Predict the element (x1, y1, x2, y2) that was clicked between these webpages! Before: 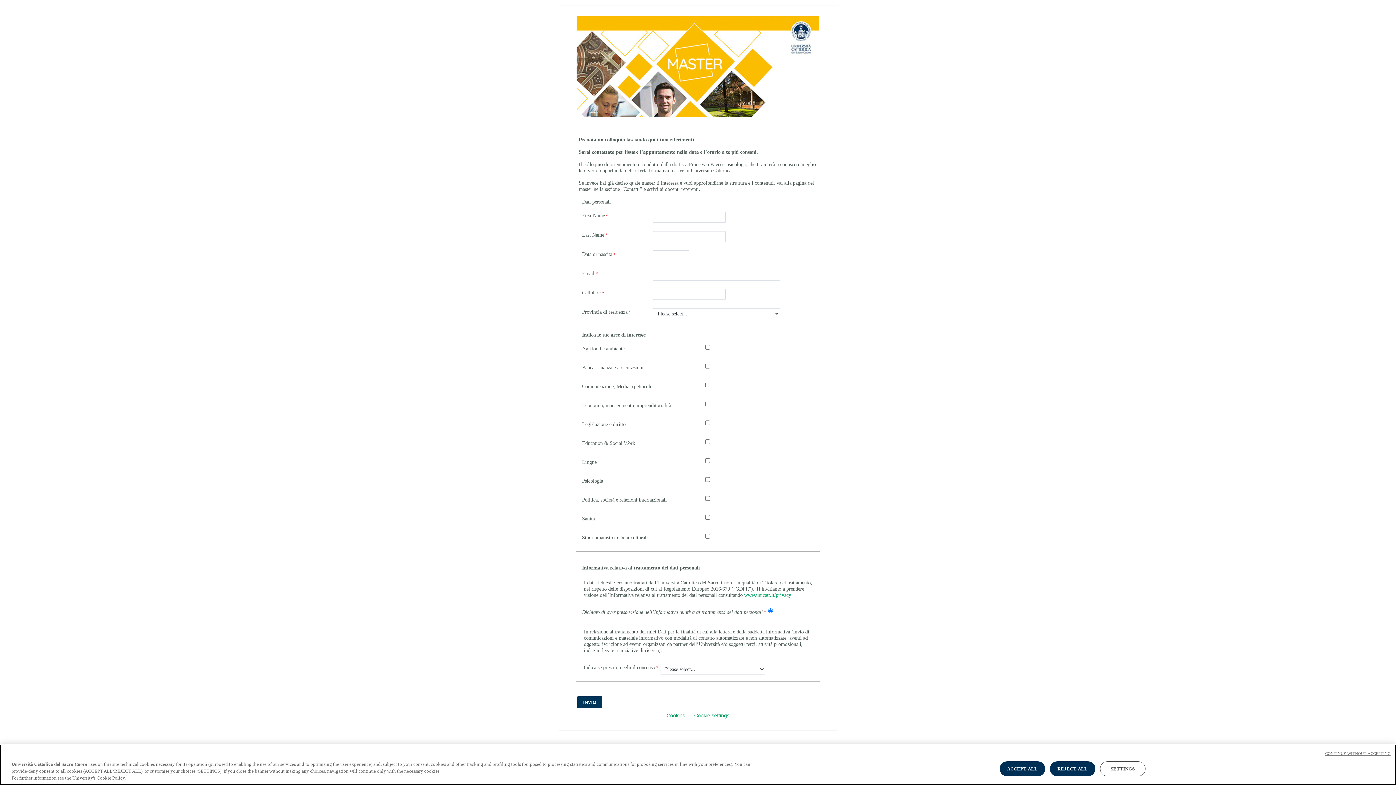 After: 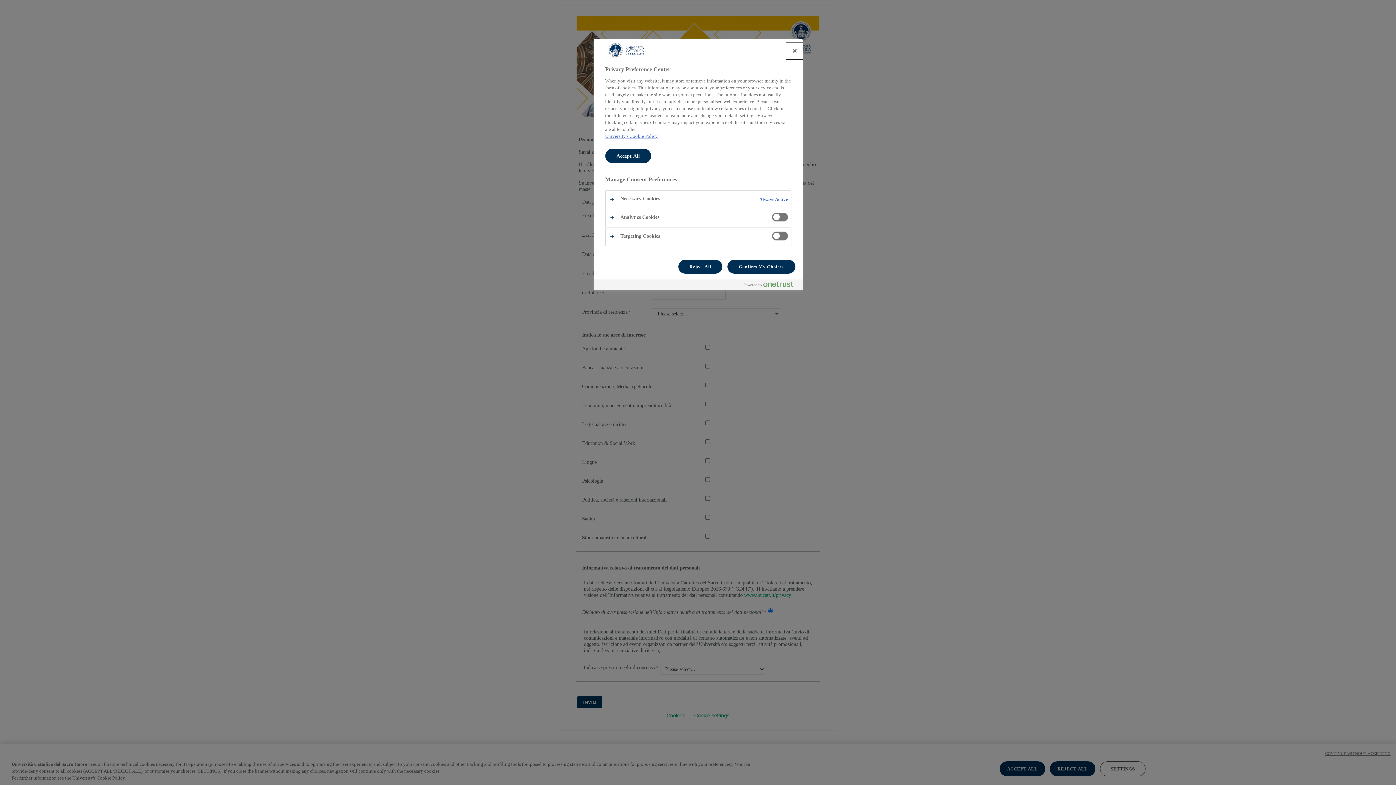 Action: label: Cookie settings bbox: (694, 712, 729, 718)